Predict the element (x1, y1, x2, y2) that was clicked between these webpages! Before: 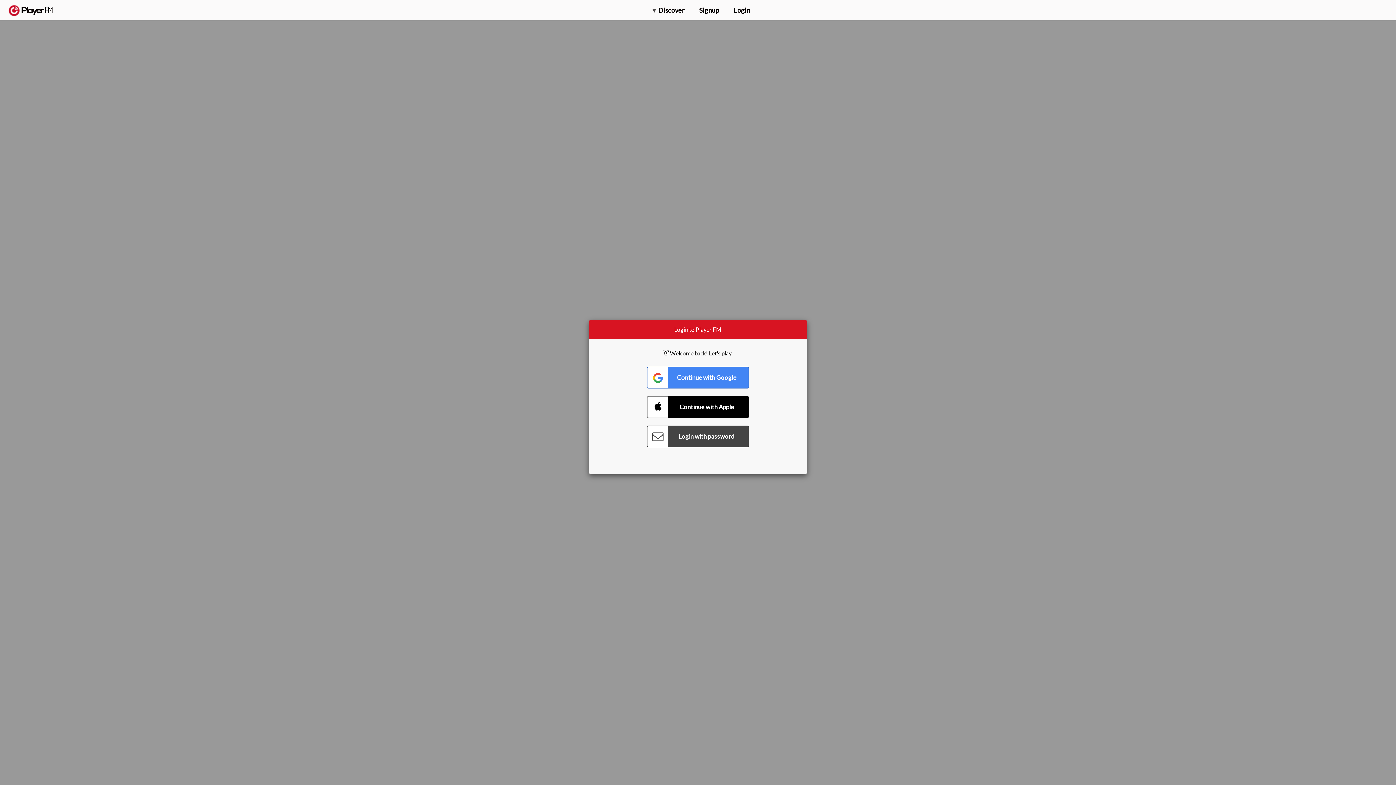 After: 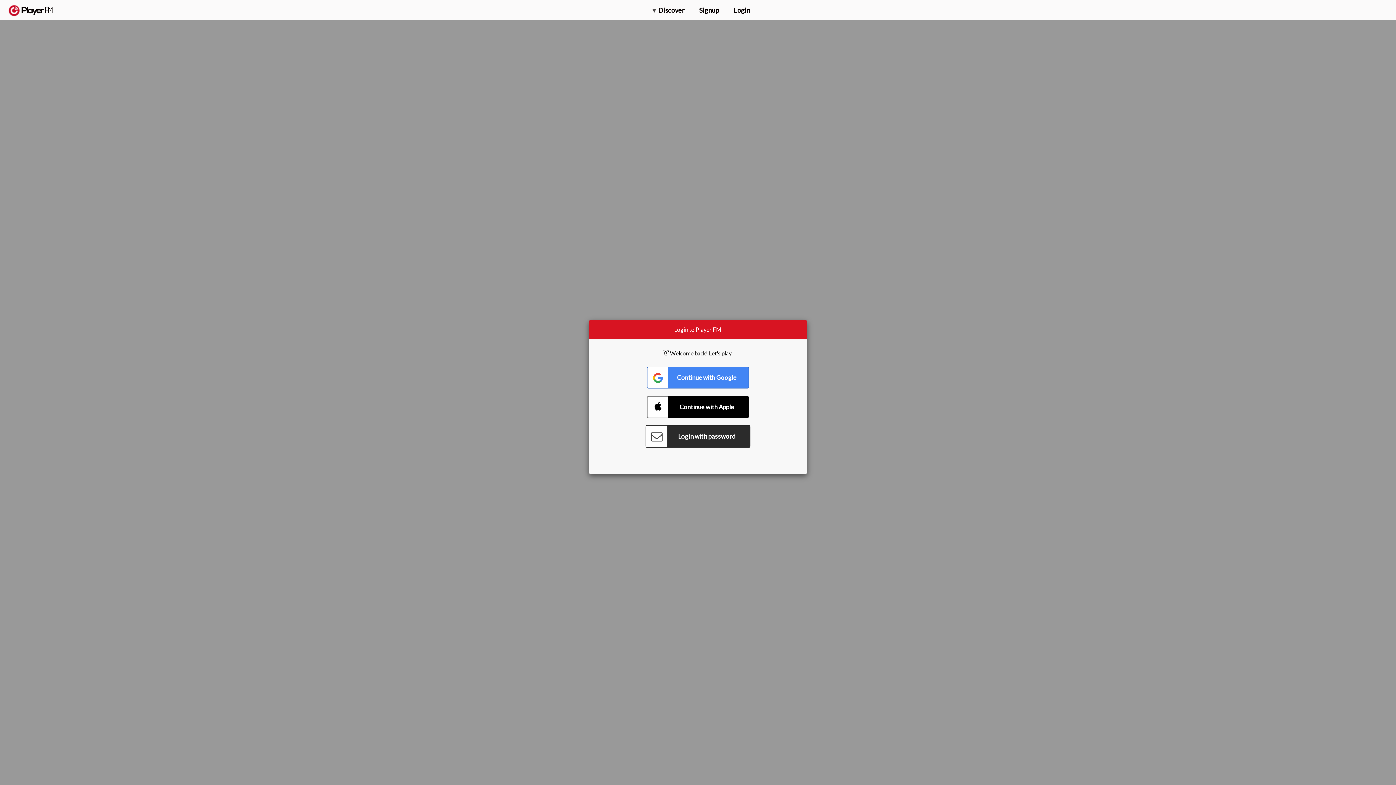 Action: bbox: (647, 425, 749, 447) label: Connect with Password